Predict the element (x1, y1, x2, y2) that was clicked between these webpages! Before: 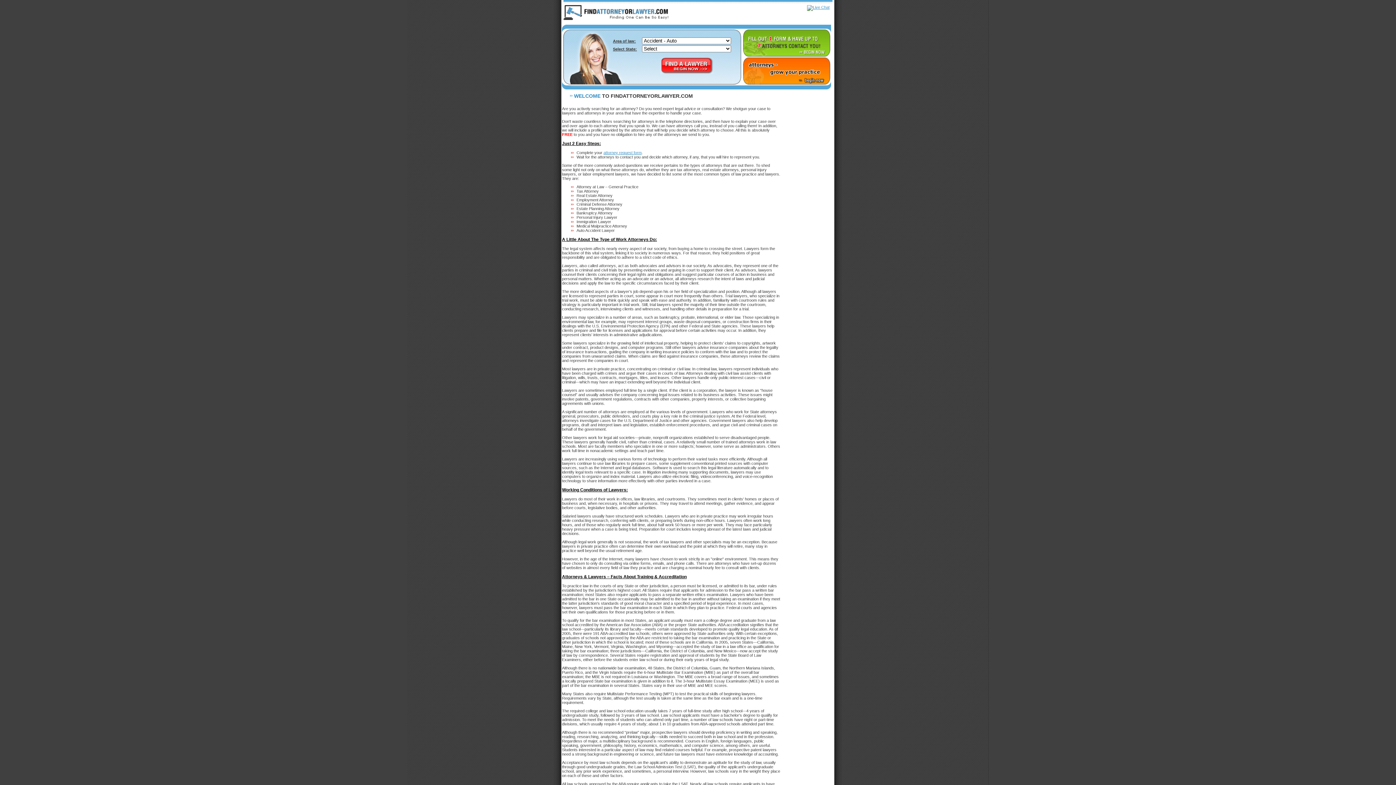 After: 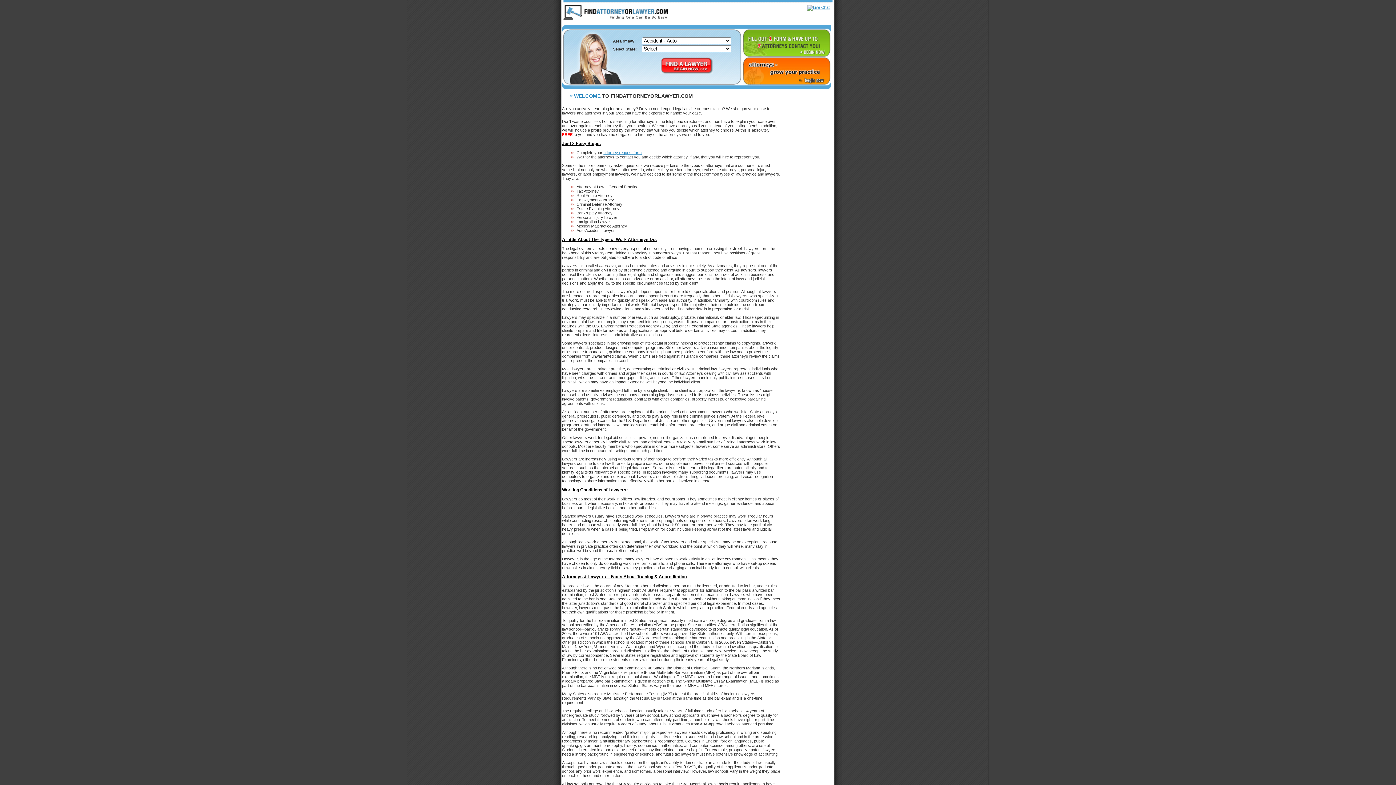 Action: bbox: (730, 16, 743, 21) label: HOME